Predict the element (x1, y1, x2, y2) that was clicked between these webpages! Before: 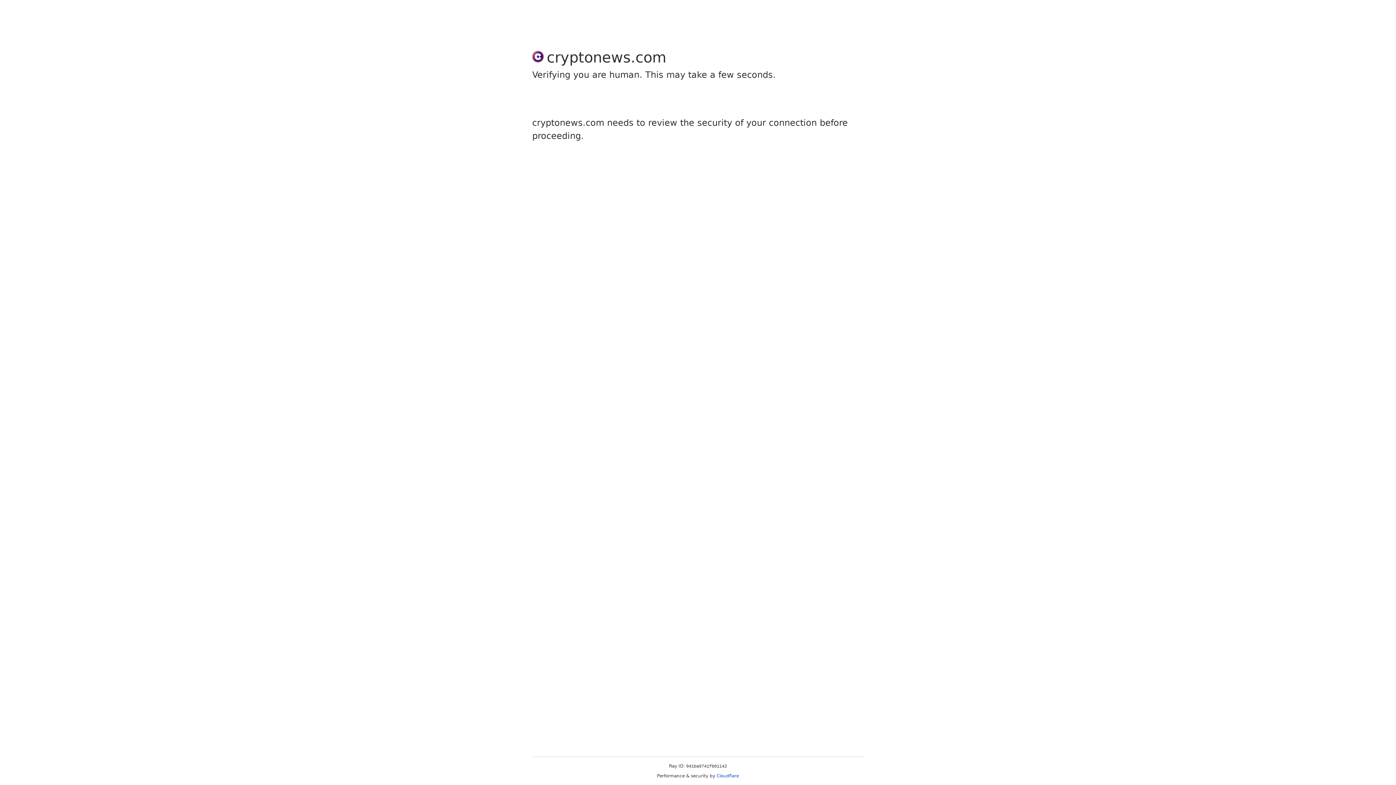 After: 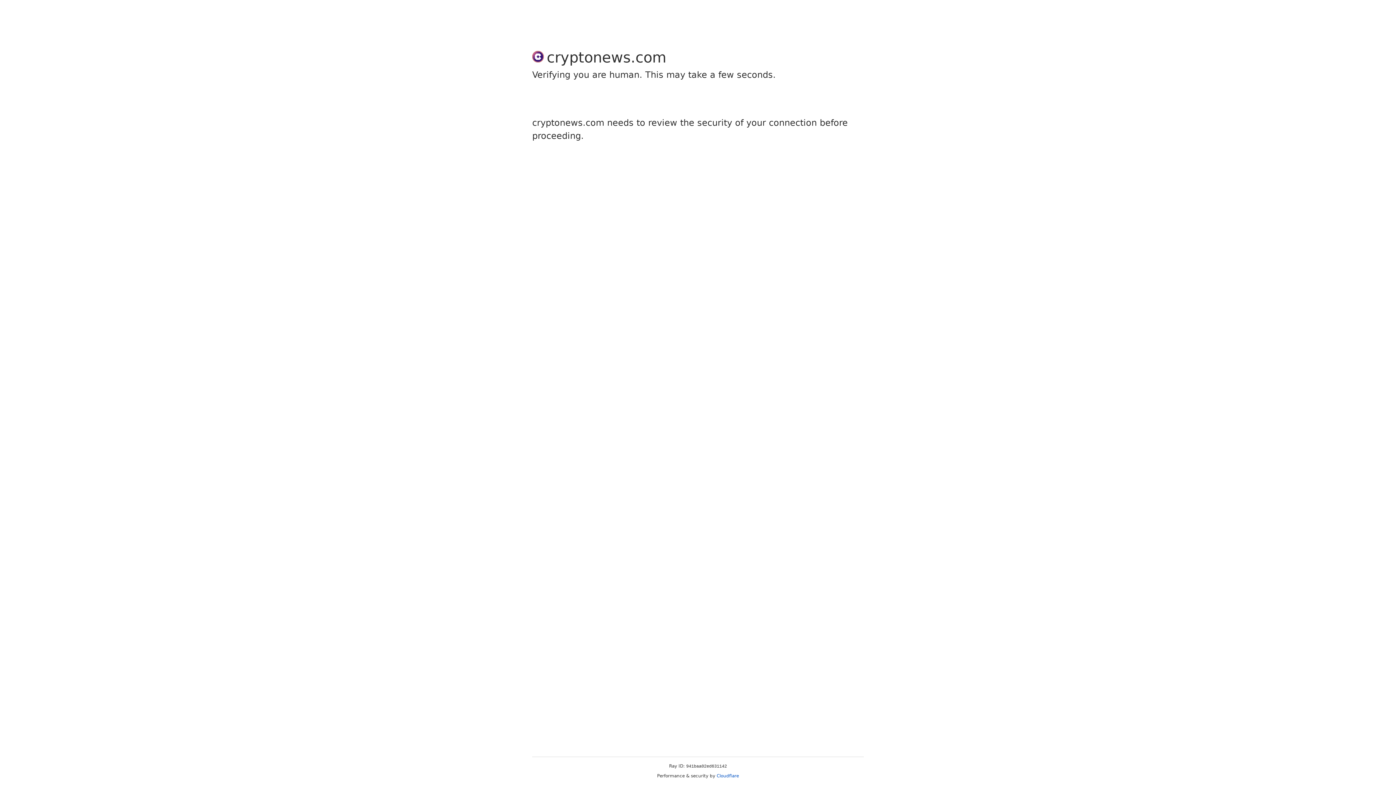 Action: label: Cloudflare bbox: (716, 773, 739, 778)